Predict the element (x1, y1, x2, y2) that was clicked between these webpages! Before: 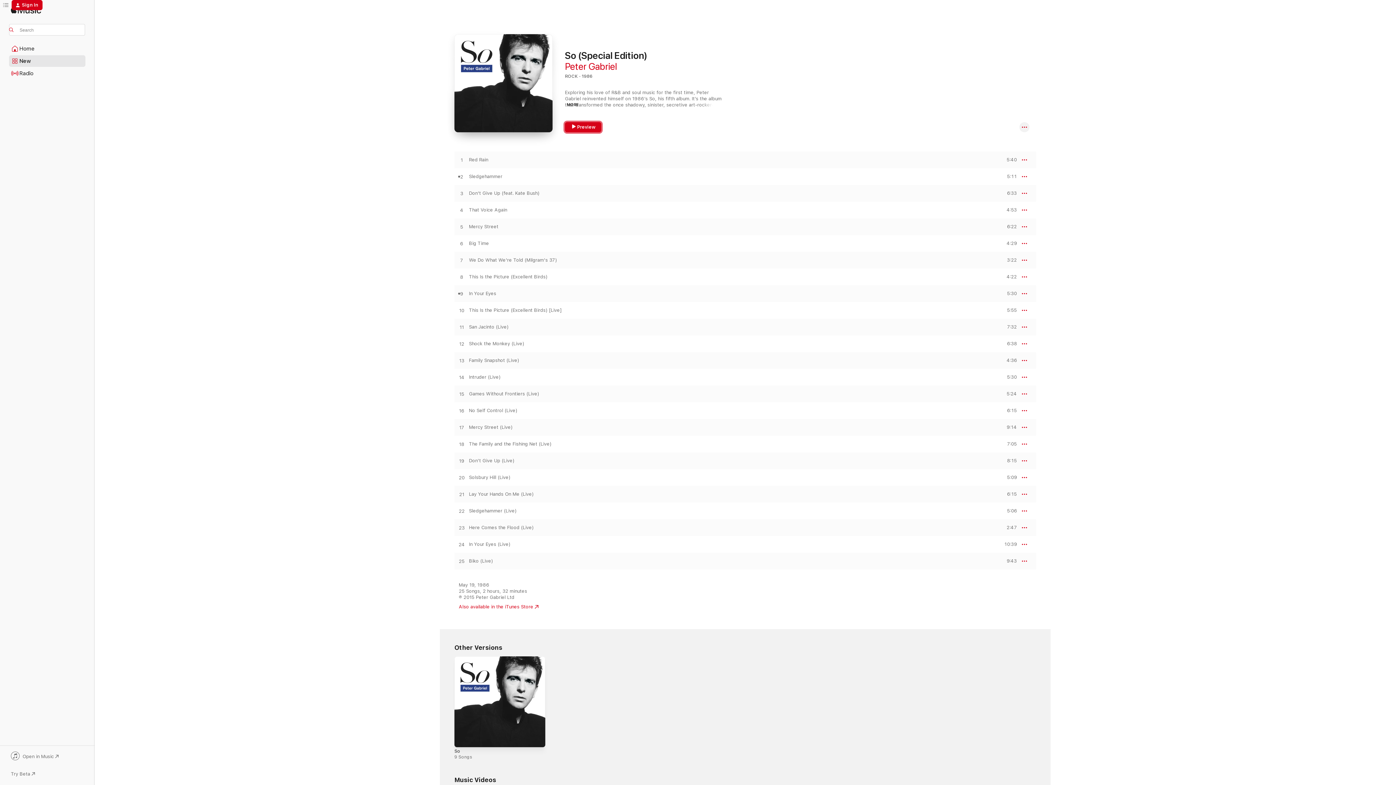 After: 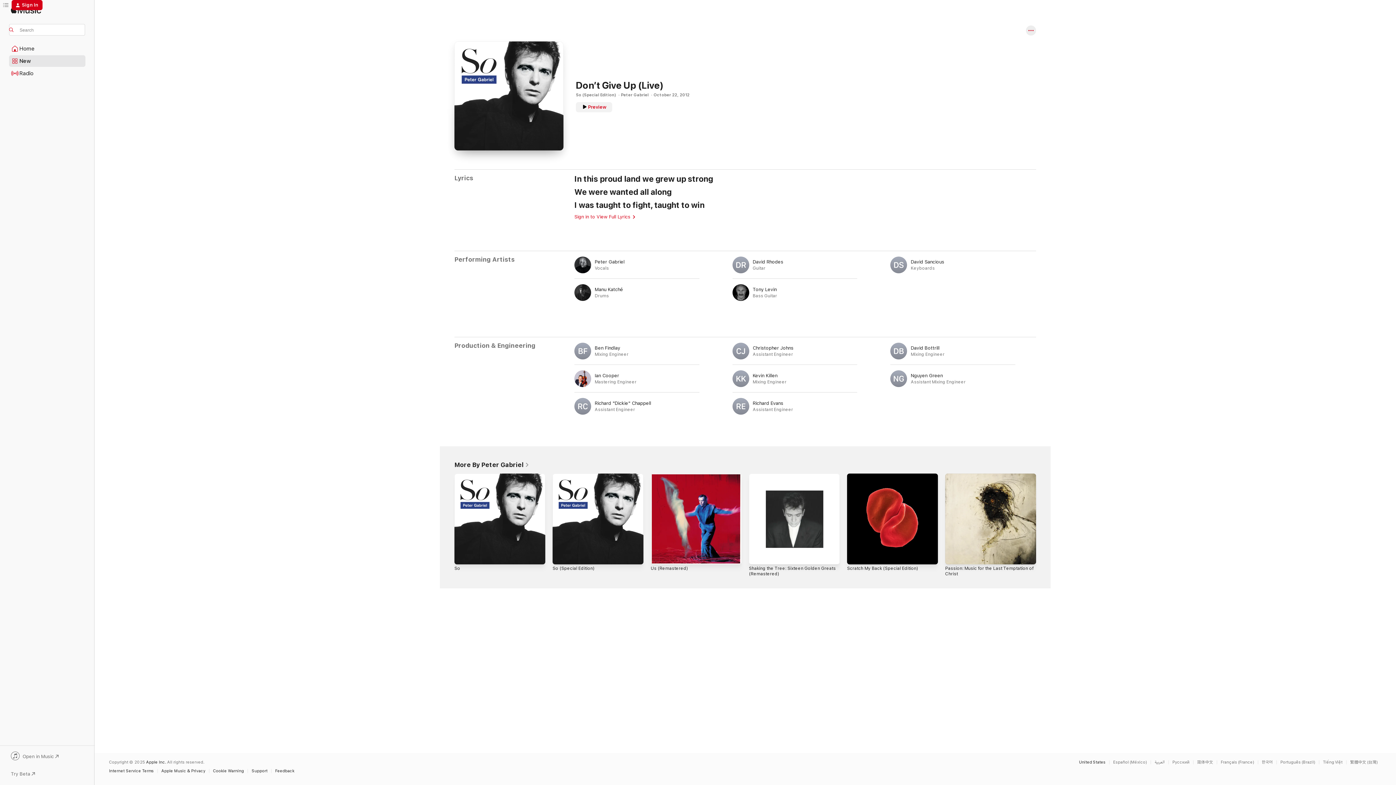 Action: label: Donʼt Give Up (Live) bbox: (469, 458, 514, 464)